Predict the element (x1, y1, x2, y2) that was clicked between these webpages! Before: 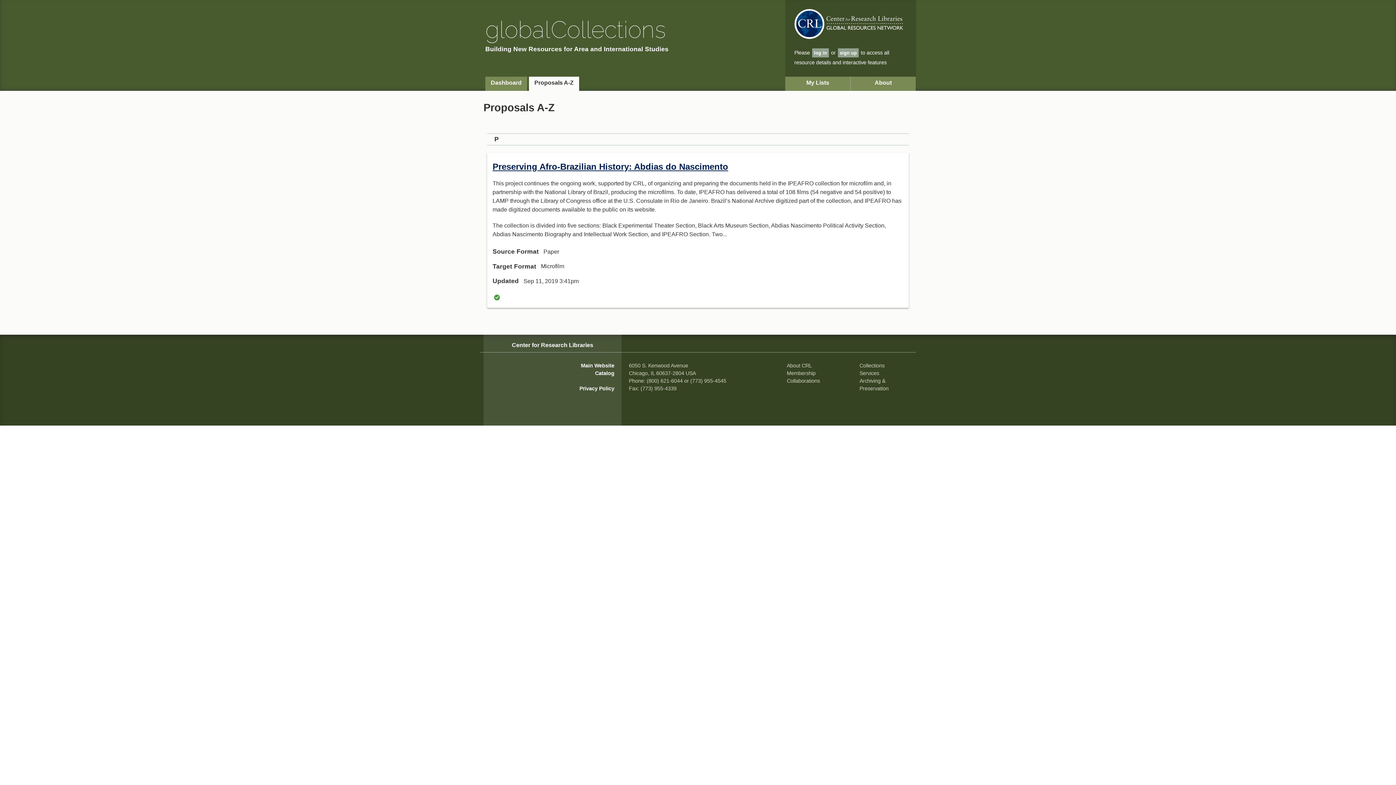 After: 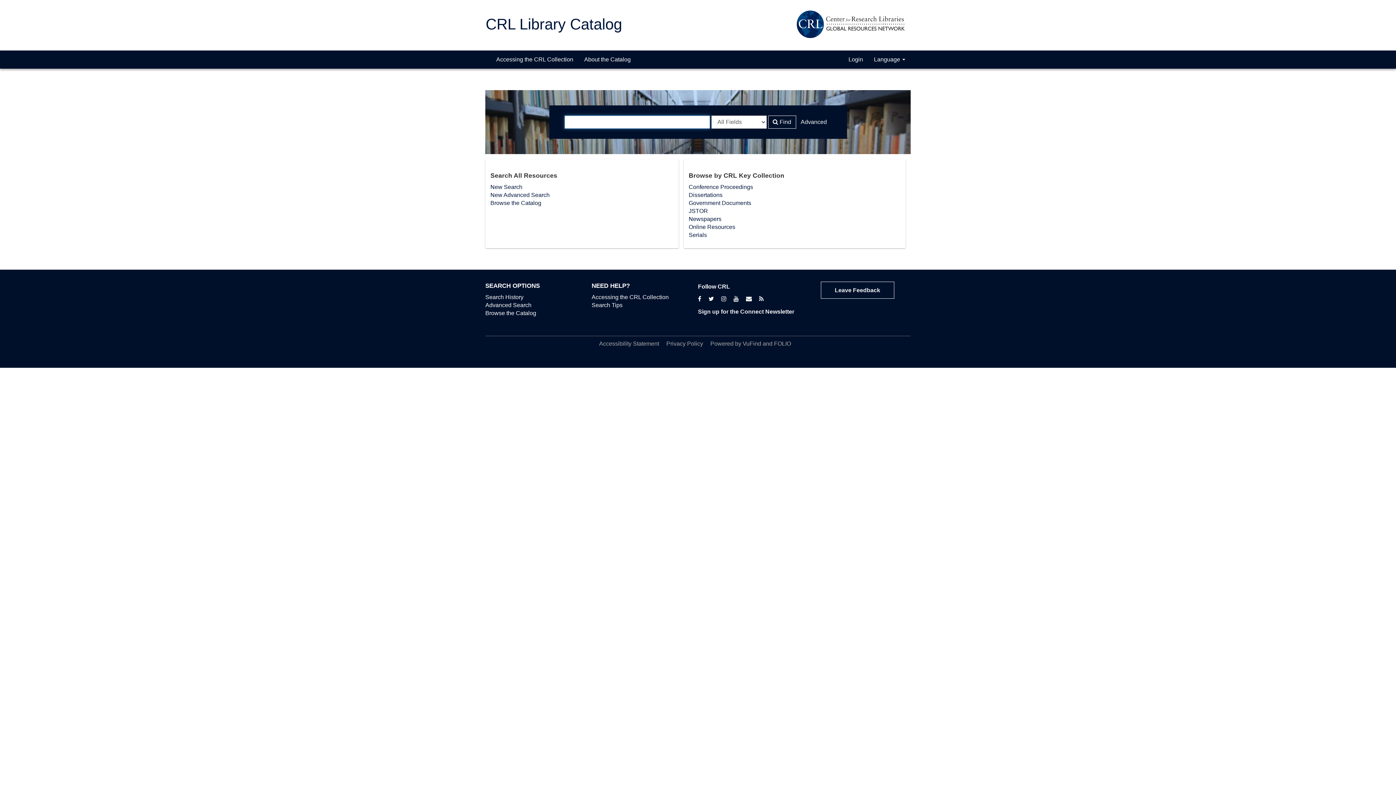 Action: label: Catalog bbox: (595, 370, 614, 376)